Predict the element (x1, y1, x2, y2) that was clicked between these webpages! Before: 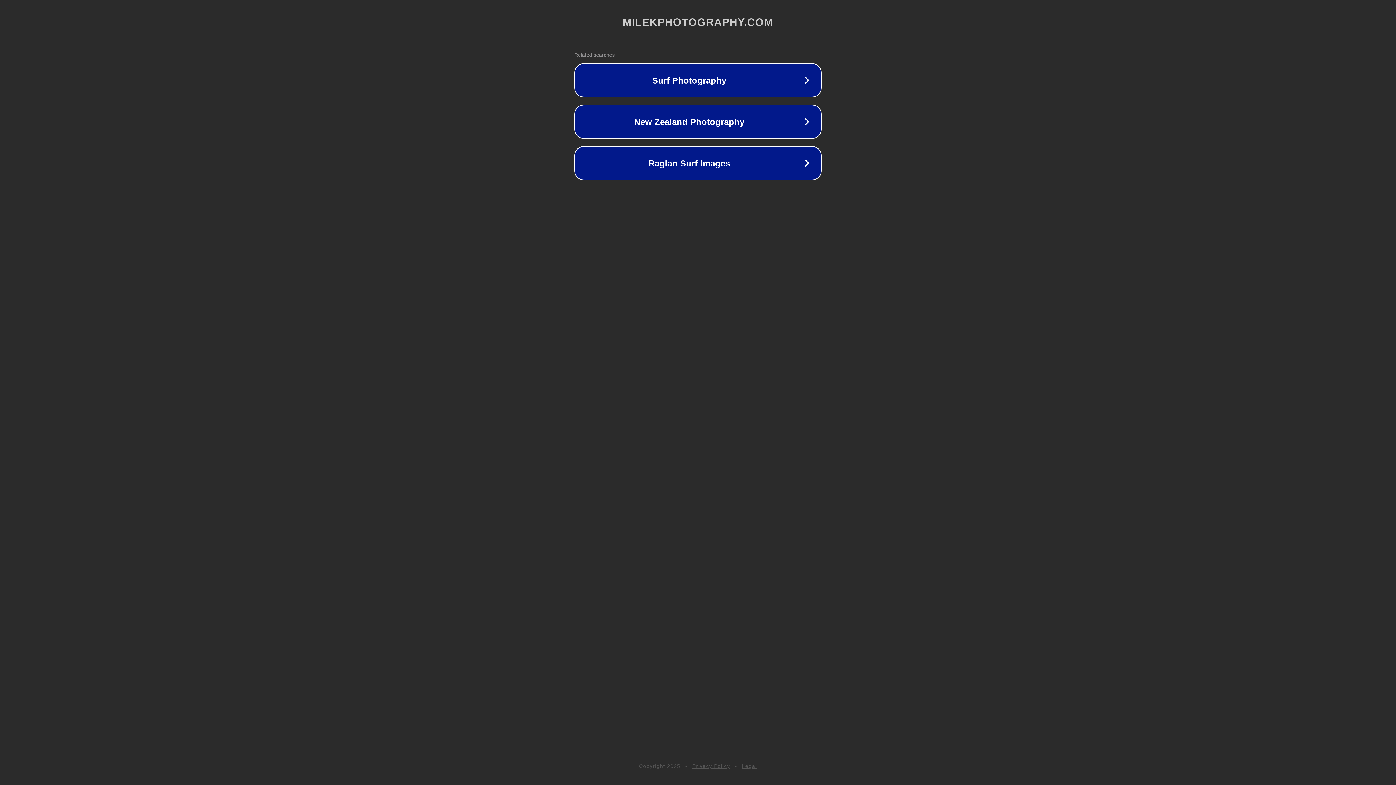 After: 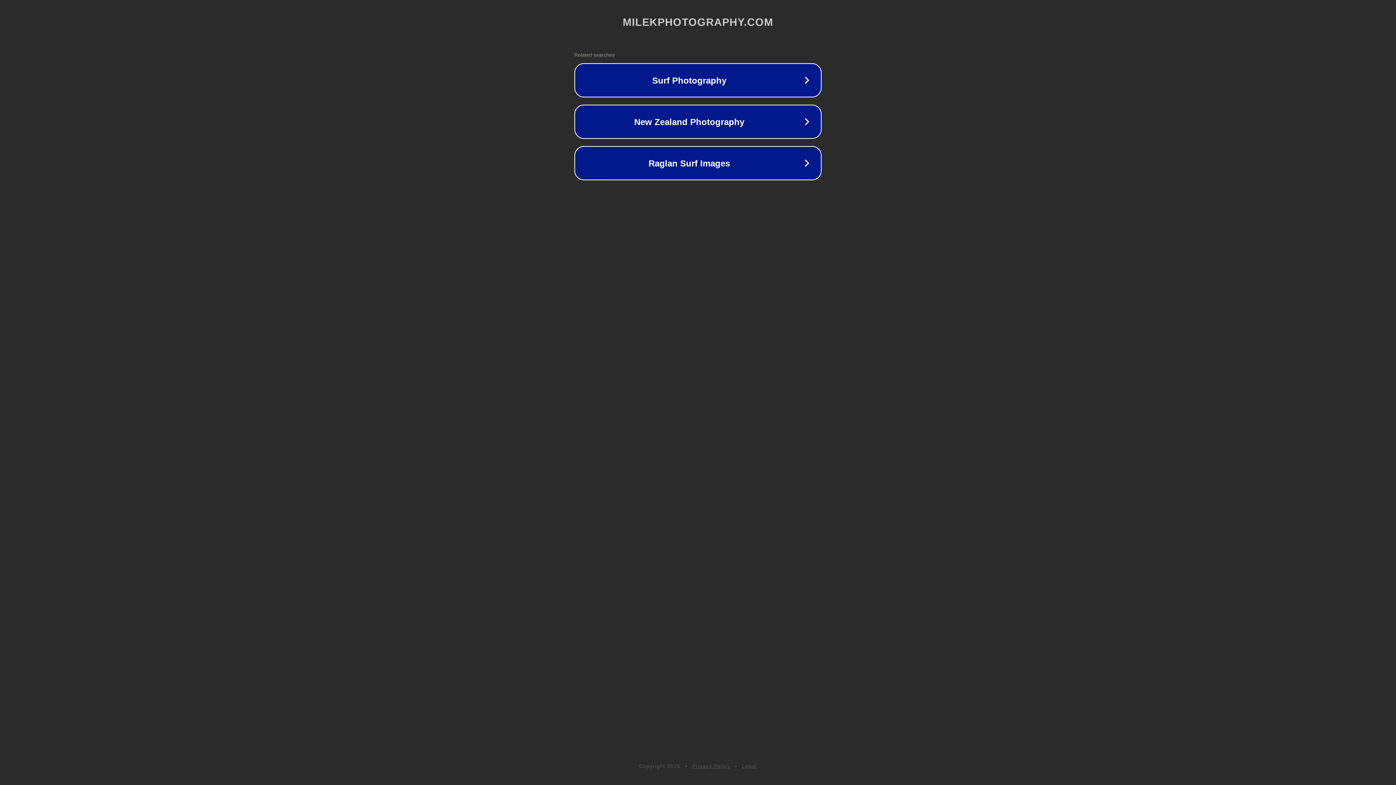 Action: label: Privacy Policy bbox: (692, 763, 730, 769)